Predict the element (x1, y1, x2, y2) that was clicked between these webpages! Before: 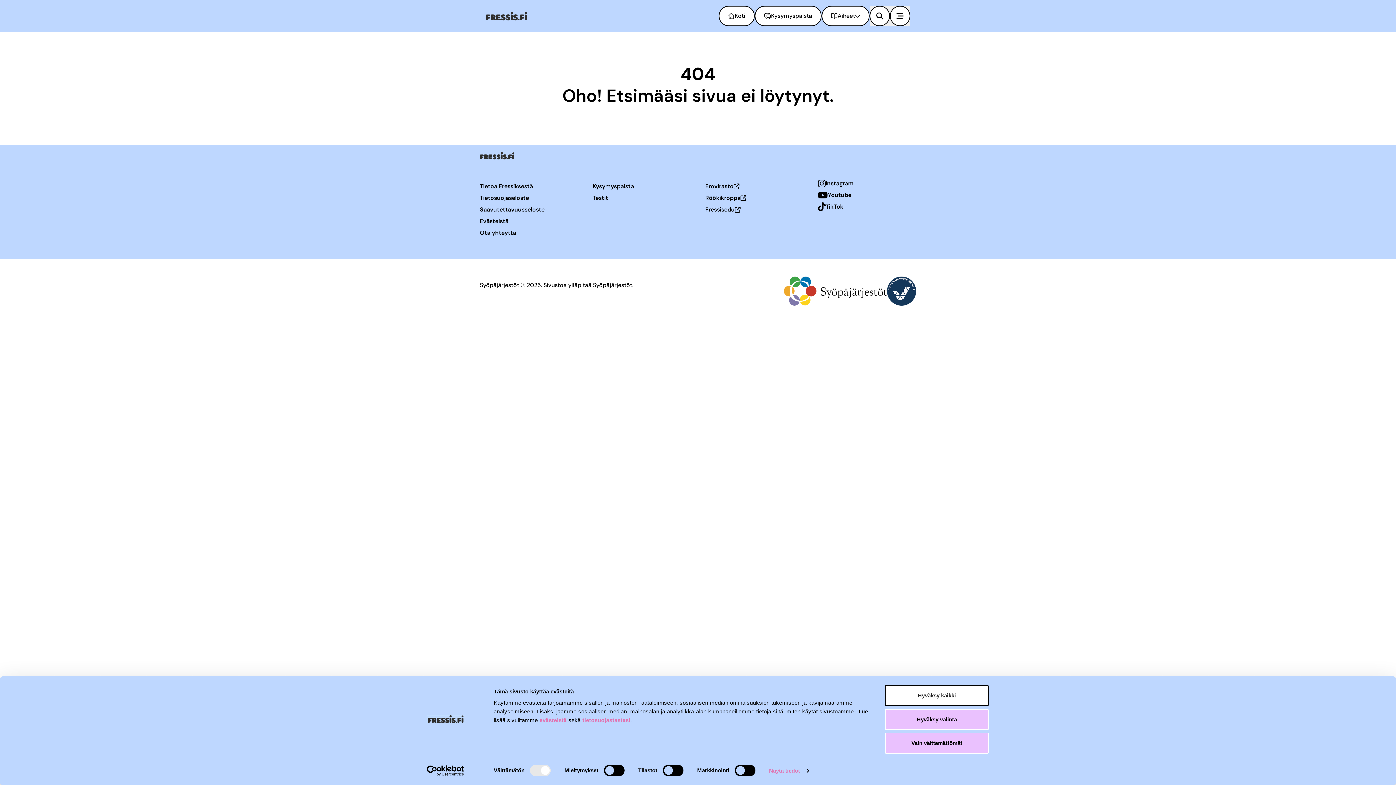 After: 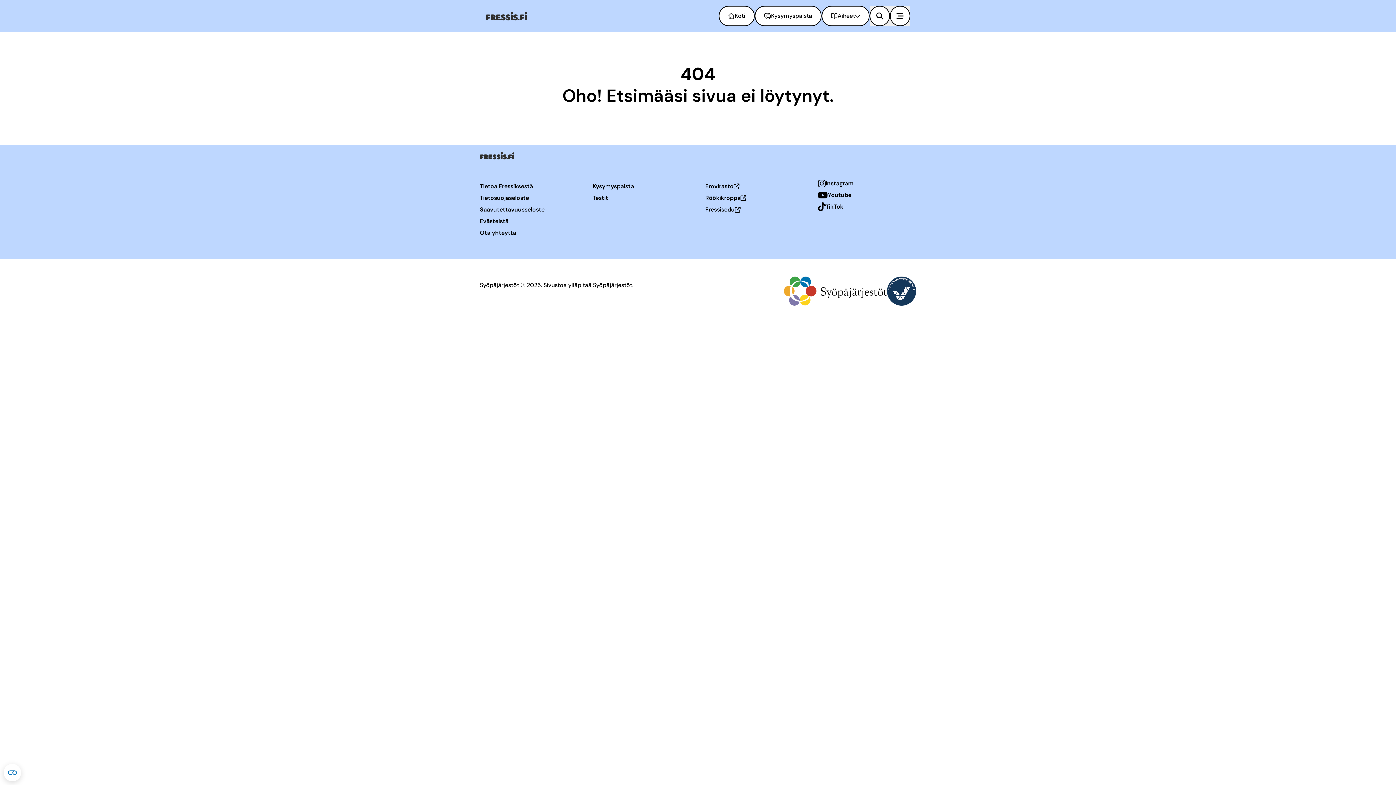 Action: label: Vain välttämättömät bbox: (885, 733, 989, 754)